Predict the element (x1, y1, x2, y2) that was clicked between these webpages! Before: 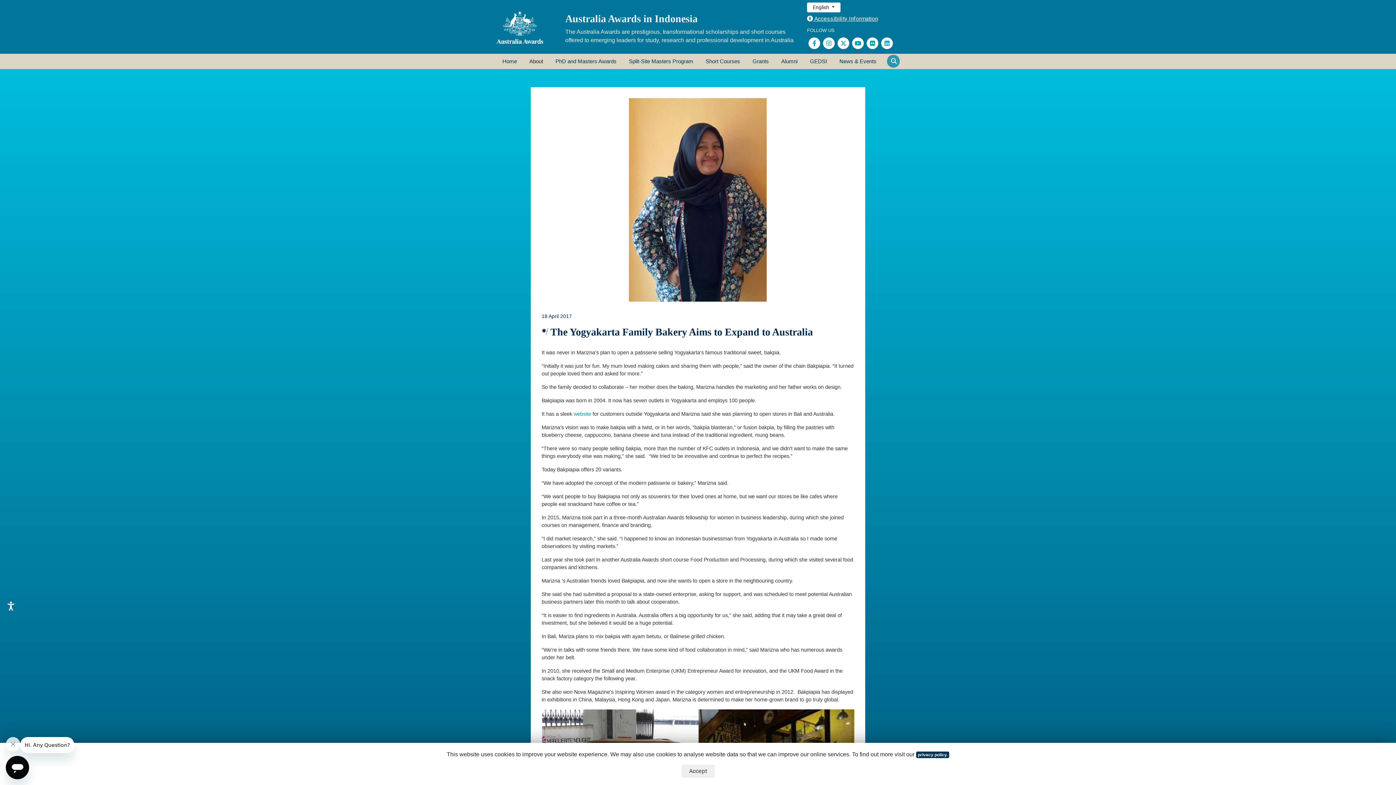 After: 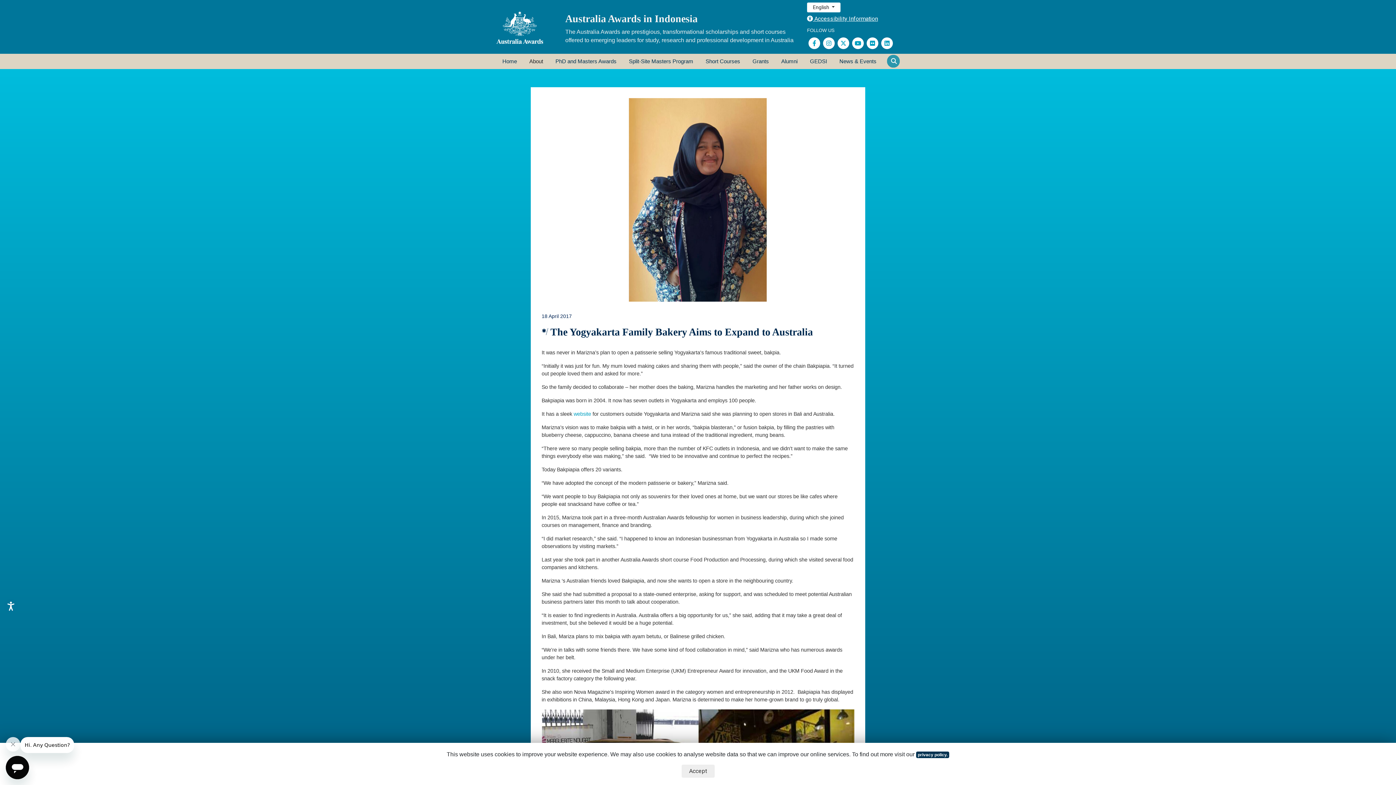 Action: bbox: (880, 37, 894, 49)